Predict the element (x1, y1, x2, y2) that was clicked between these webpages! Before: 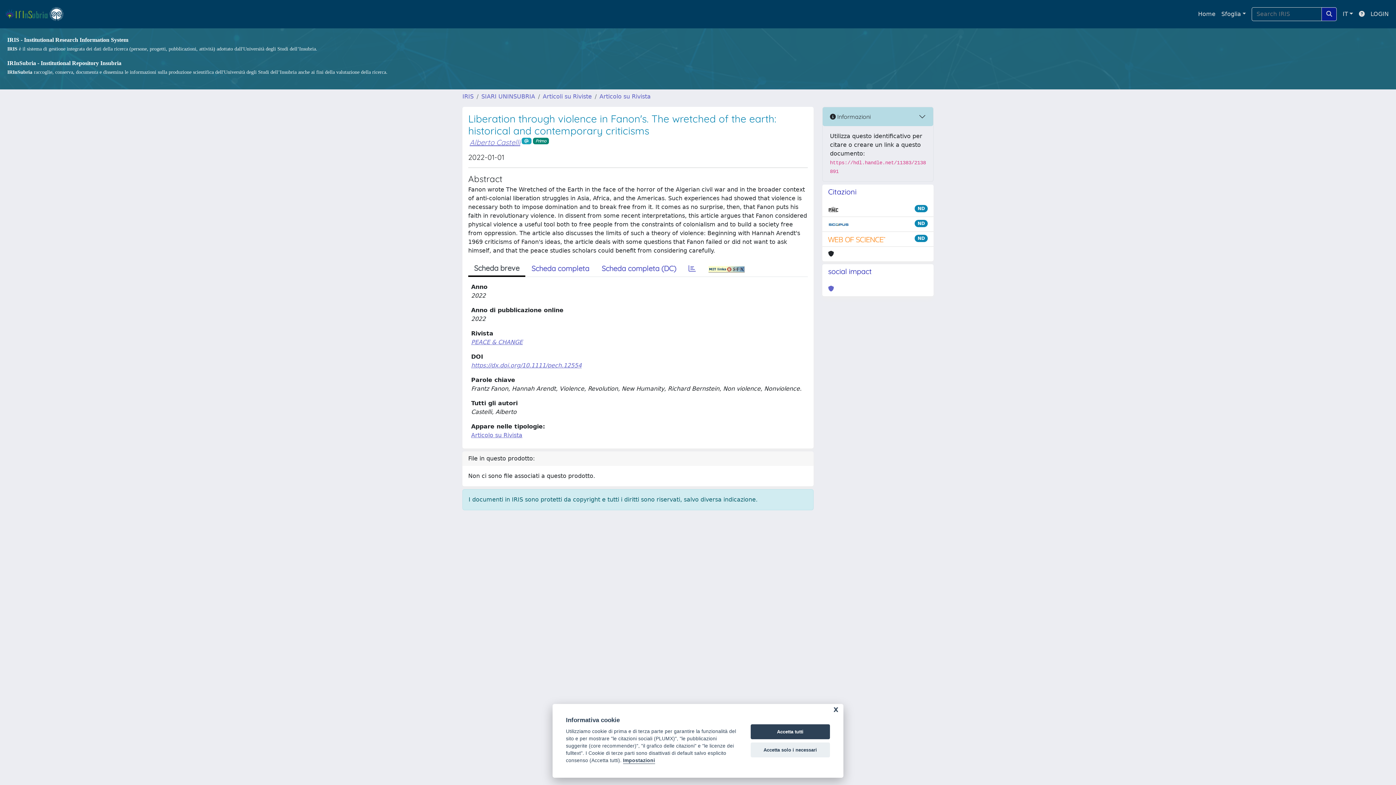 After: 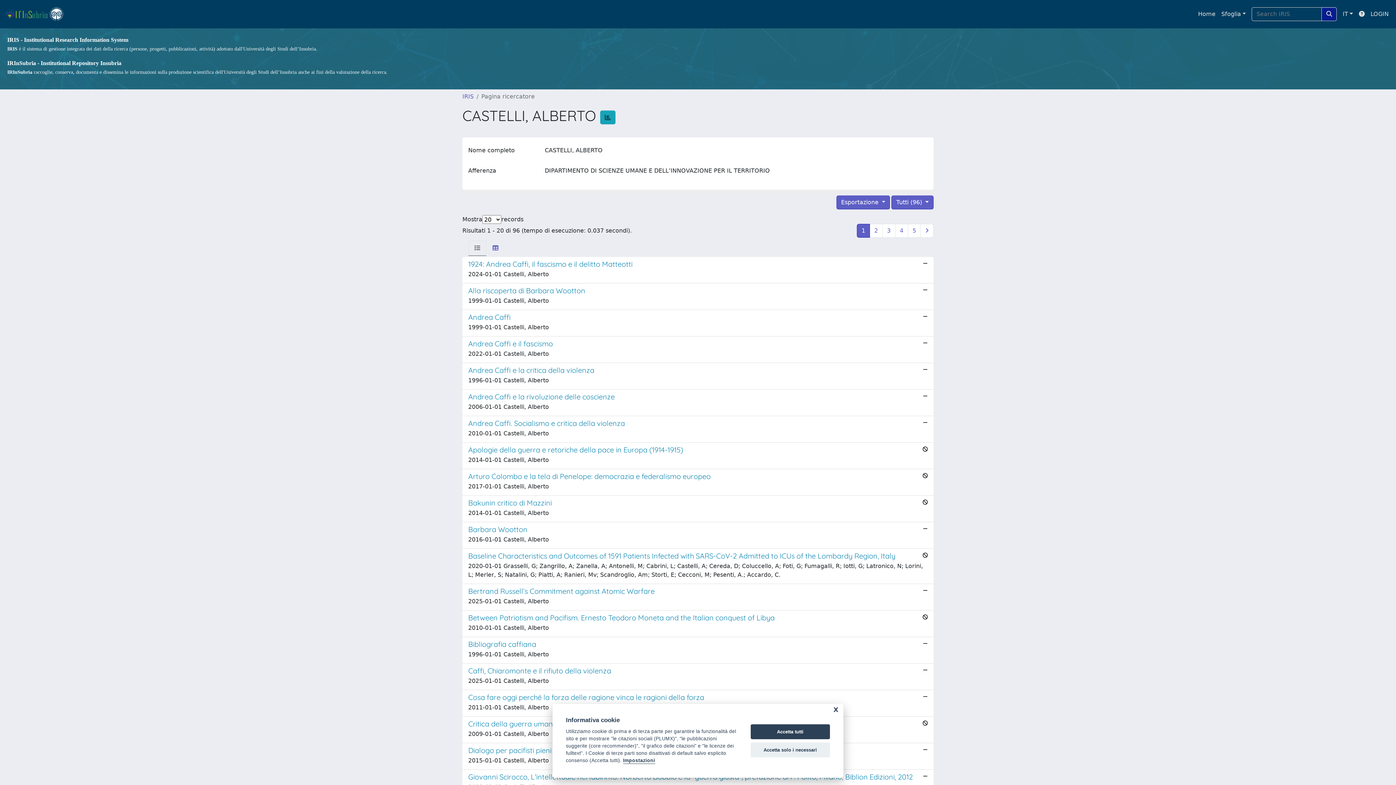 Action: label: Alberto Castelli bbox: (469, 137, 520, 146)